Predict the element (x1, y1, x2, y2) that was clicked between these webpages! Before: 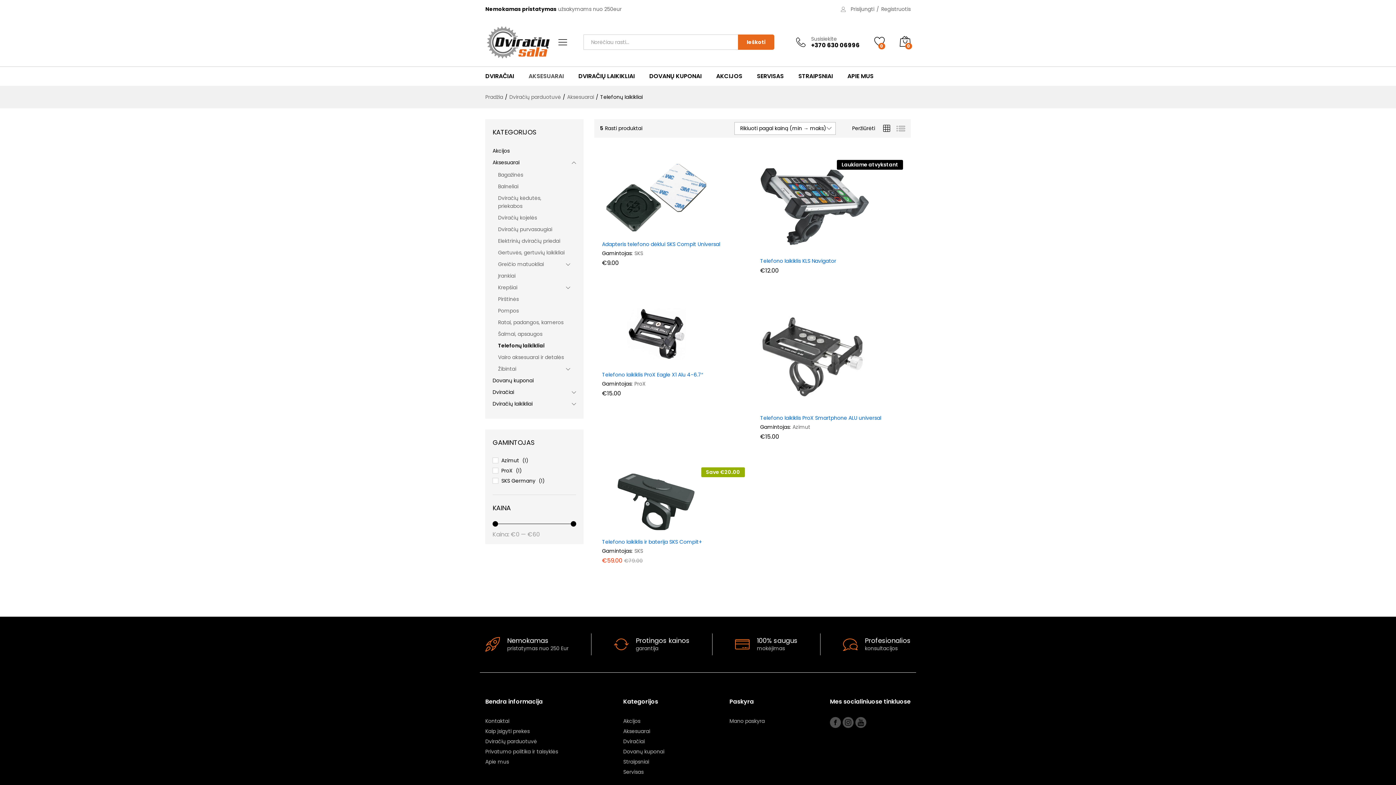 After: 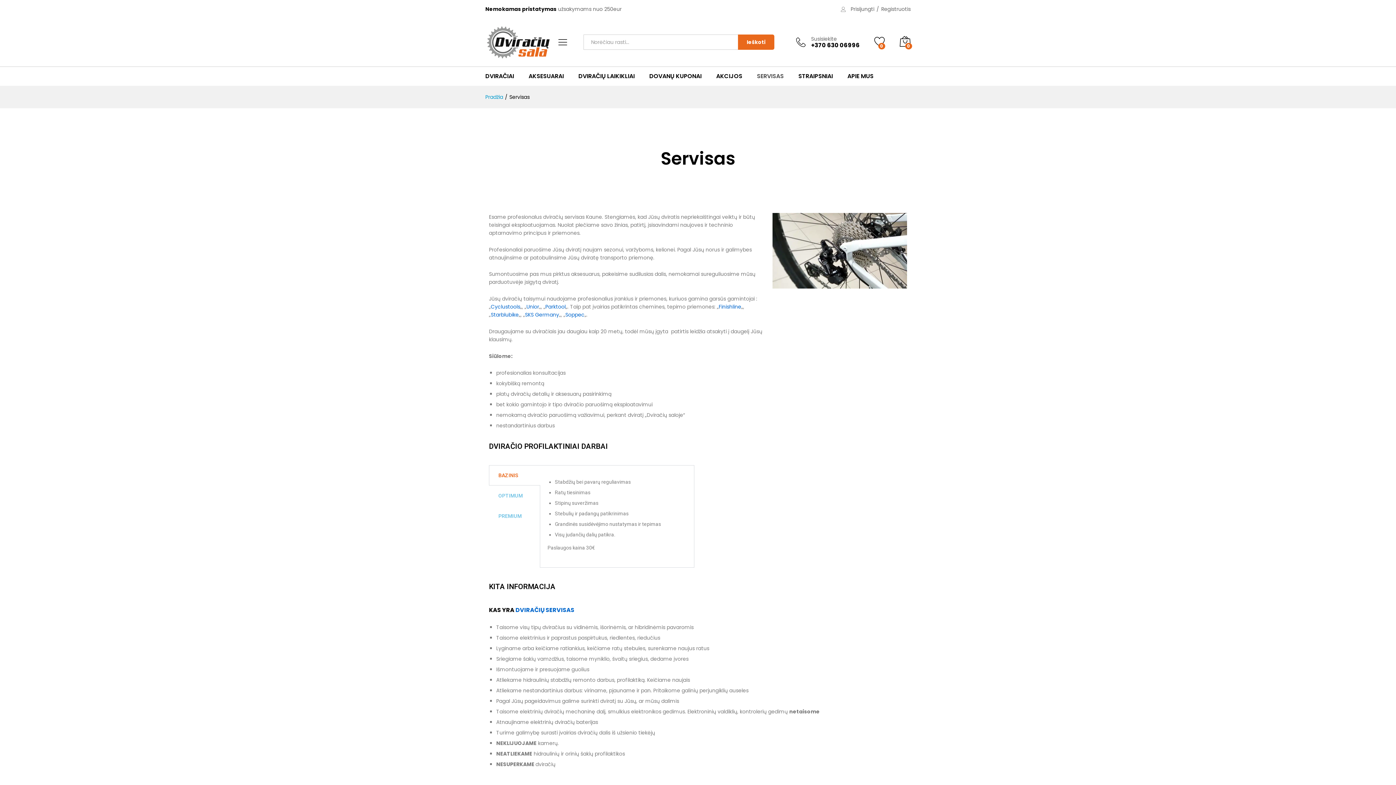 Action: bbox: (757, 73, 784, 79) label: SERVISAS